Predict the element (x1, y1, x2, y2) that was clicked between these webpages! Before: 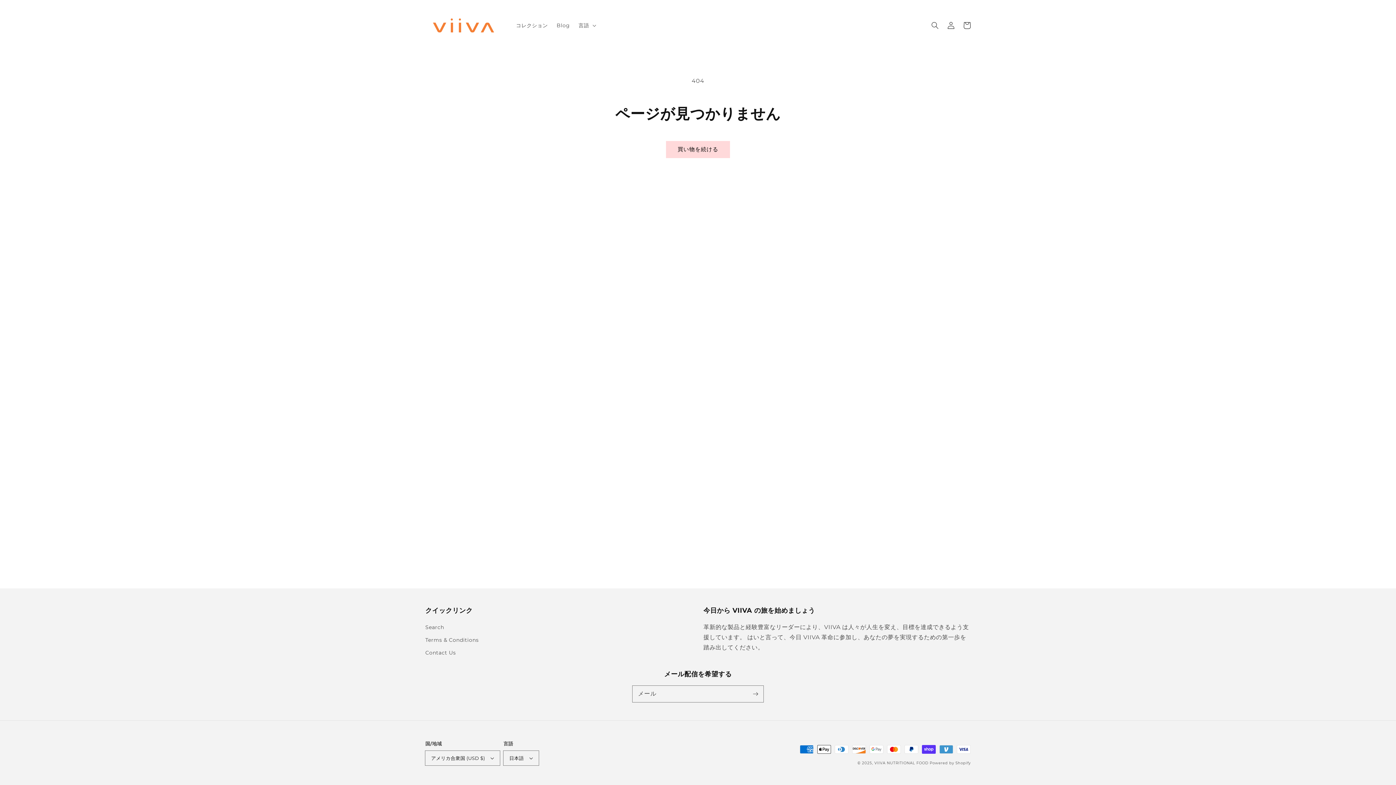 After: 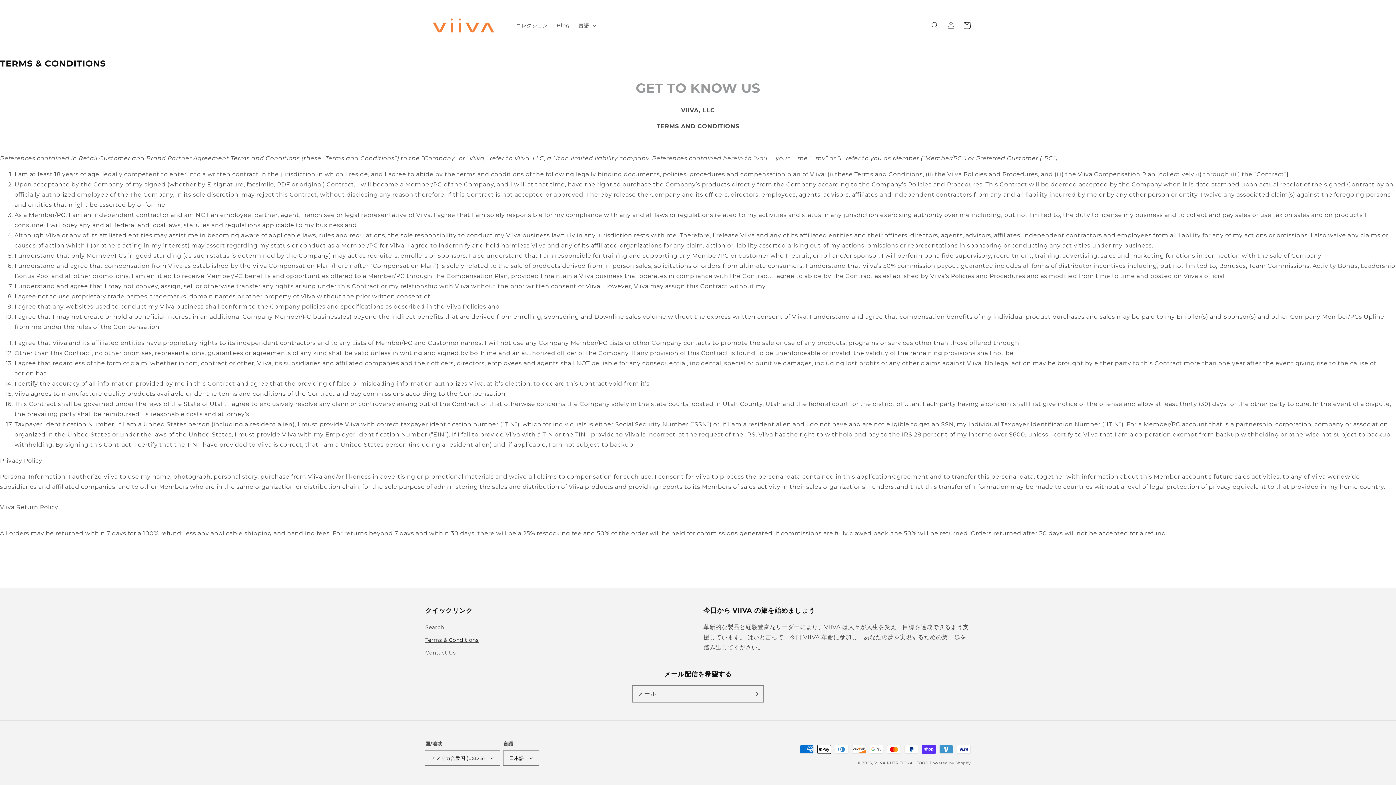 Action: bbox: (425, 634, 478, 646) label: Terms & Conditions